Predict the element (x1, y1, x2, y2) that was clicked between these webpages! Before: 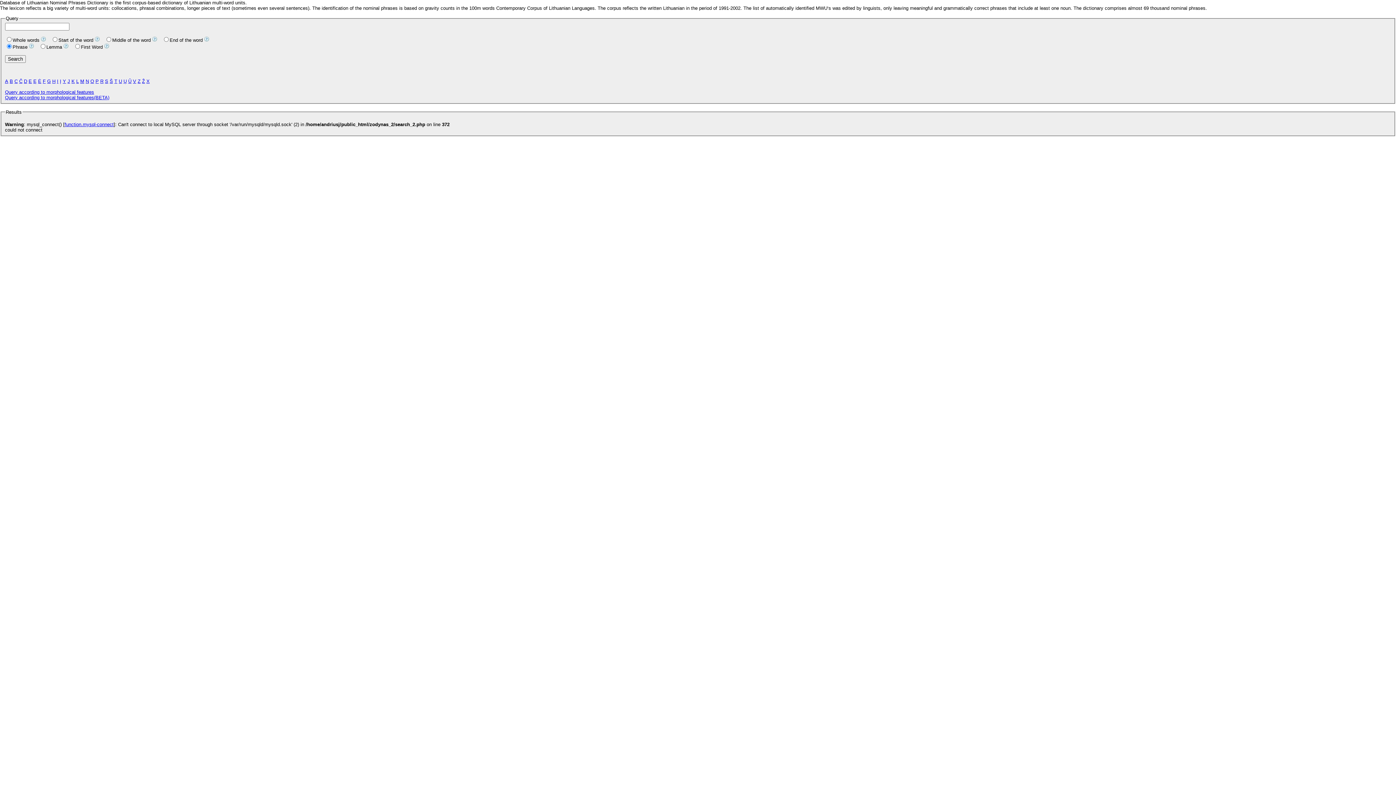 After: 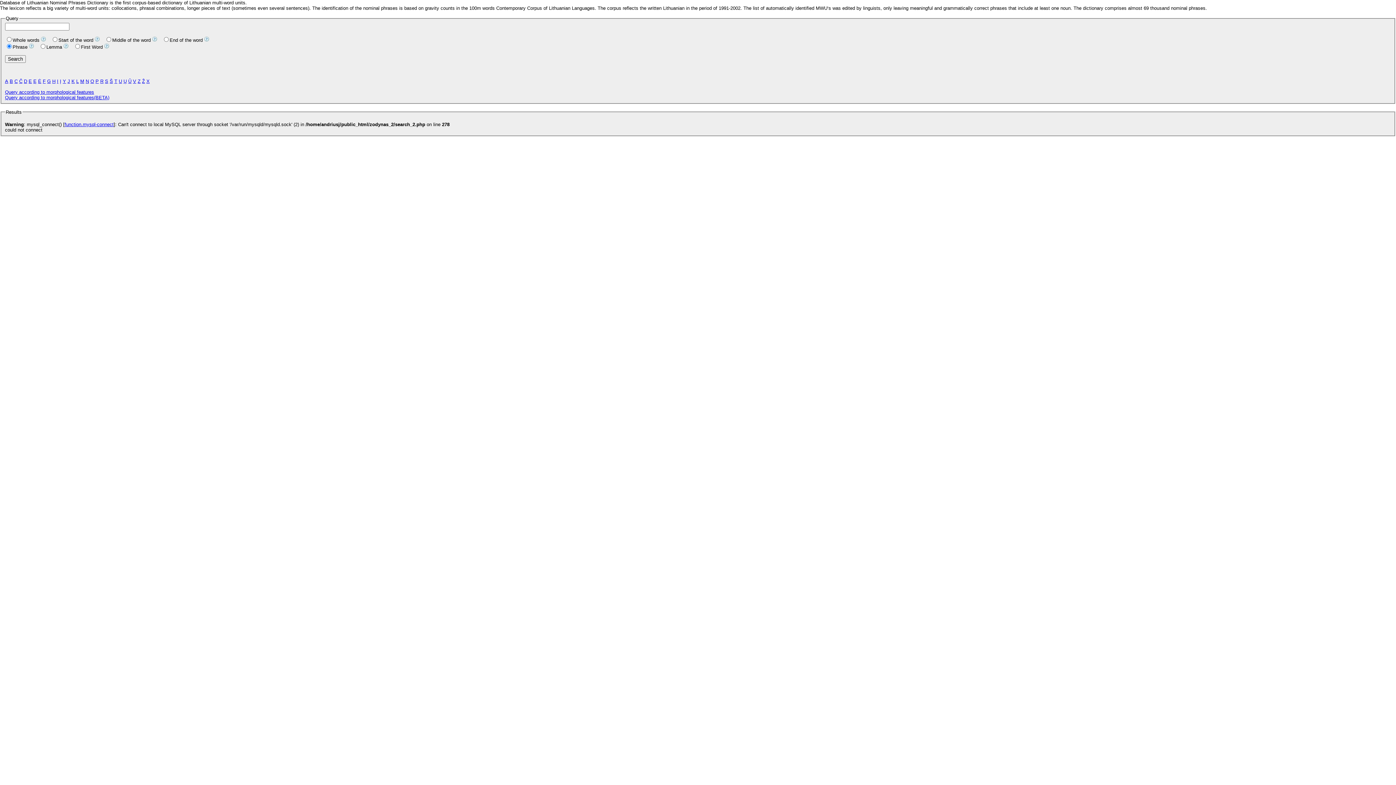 Action: label: Z bbox: (137, 78, 140, 83)